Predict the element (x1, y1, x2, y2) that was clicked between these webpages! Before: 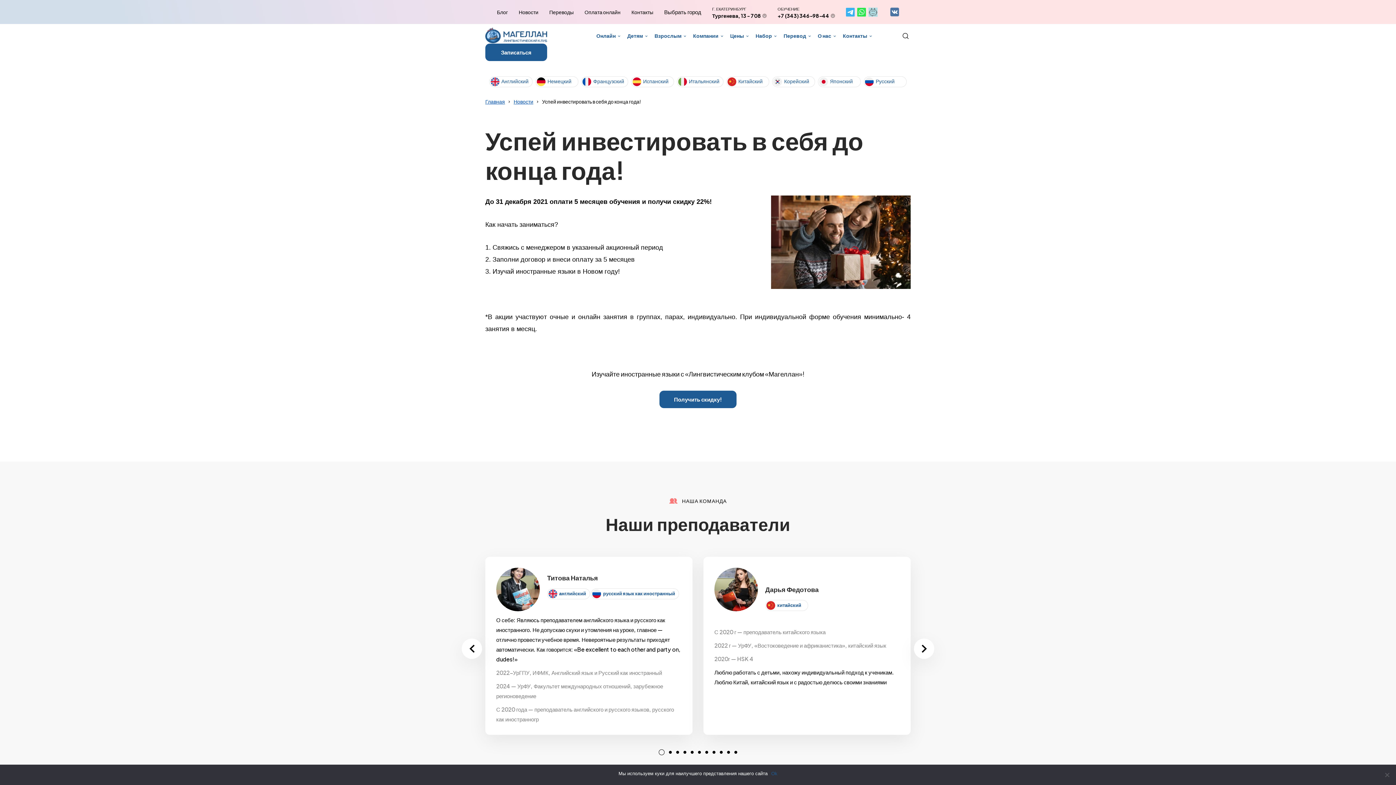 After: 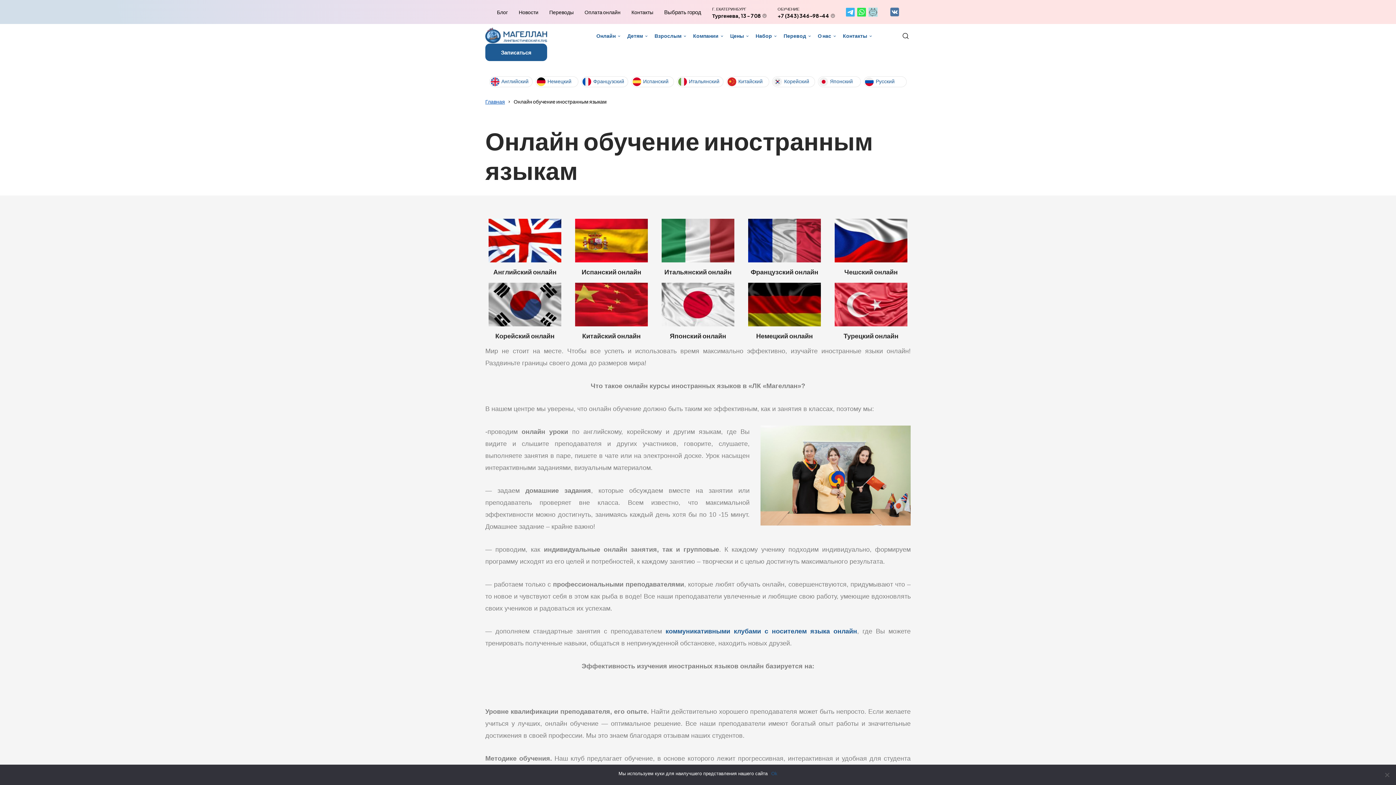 Action: label: Онлайн bbox: (596, 32, 615, 38)